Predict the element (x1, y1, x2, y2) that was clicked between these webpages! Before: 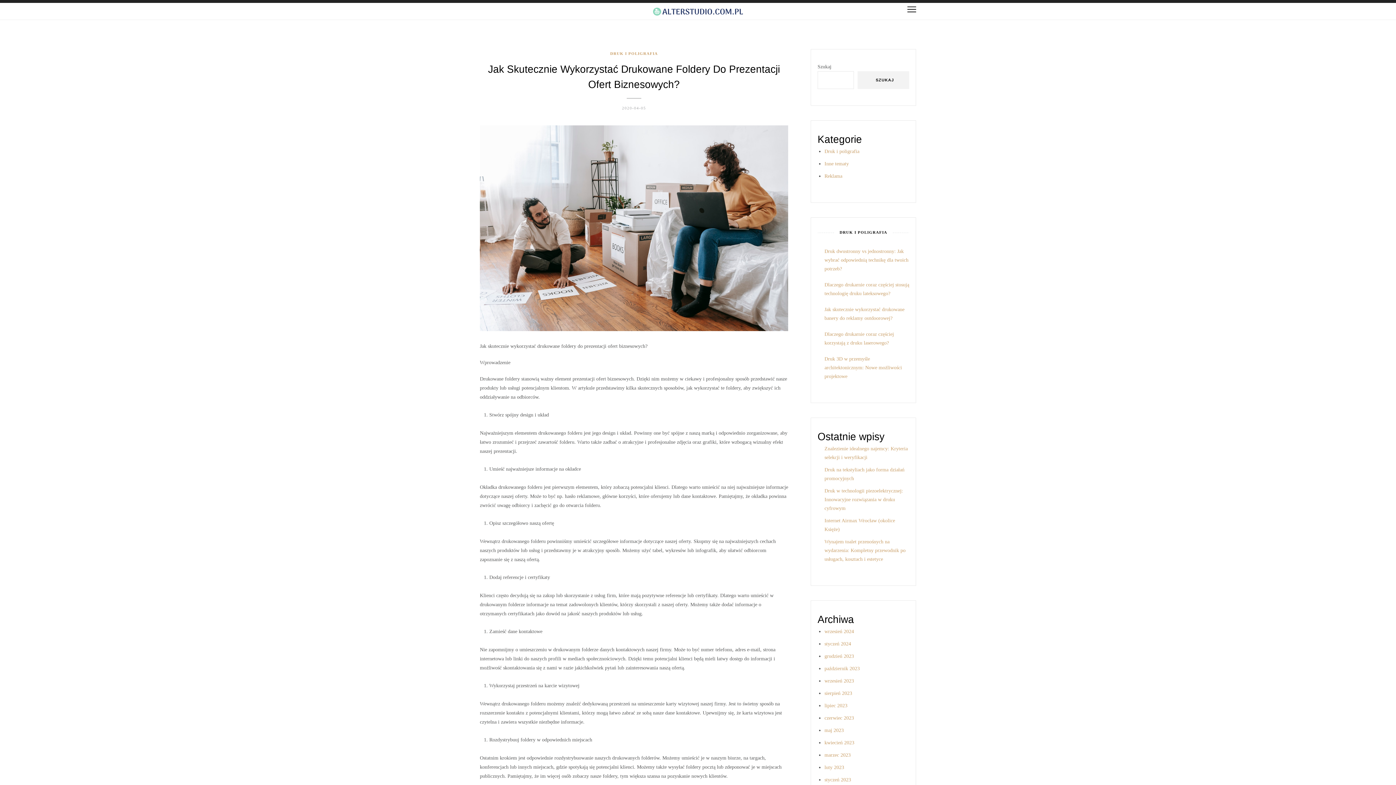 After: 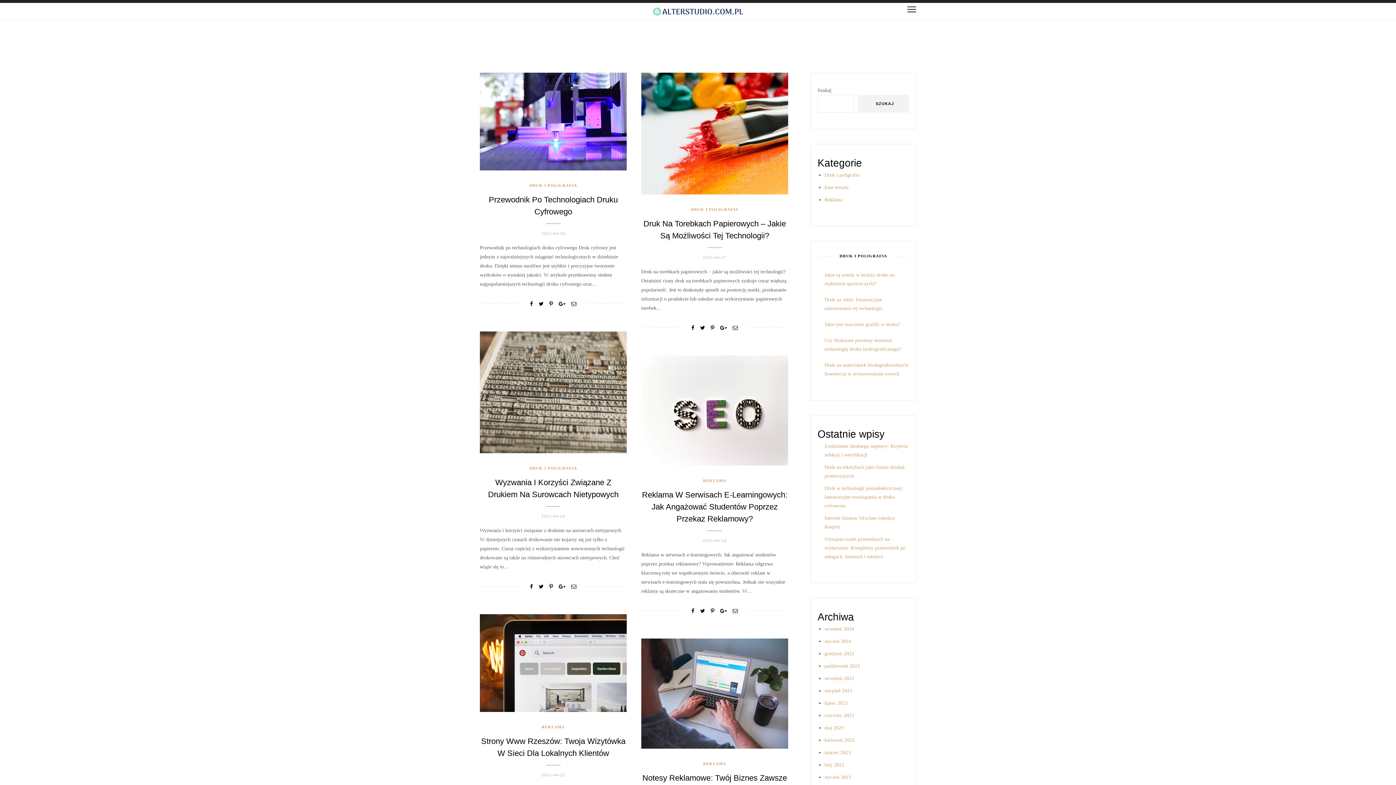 Action: label: kwiecień 2023 bbox: (824, 740, 854, 745)